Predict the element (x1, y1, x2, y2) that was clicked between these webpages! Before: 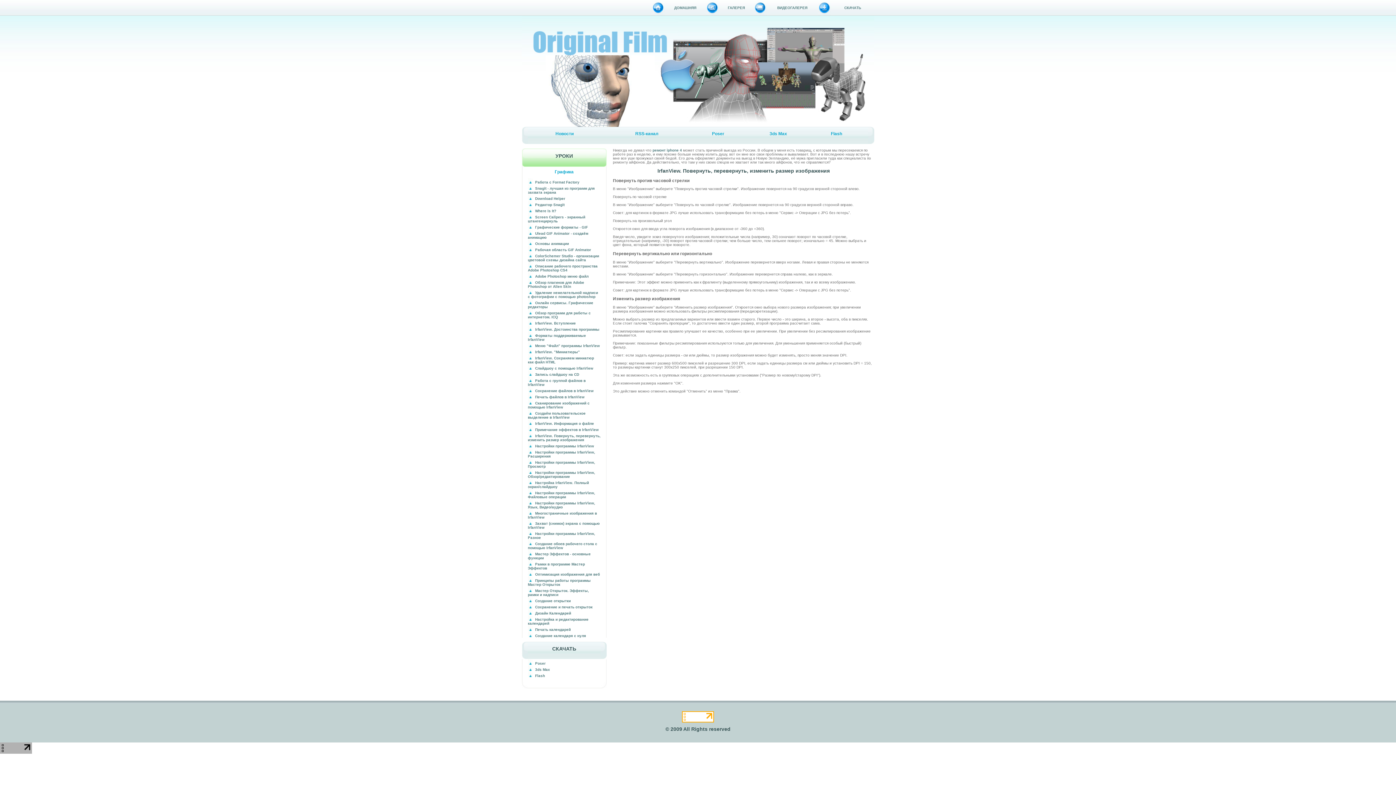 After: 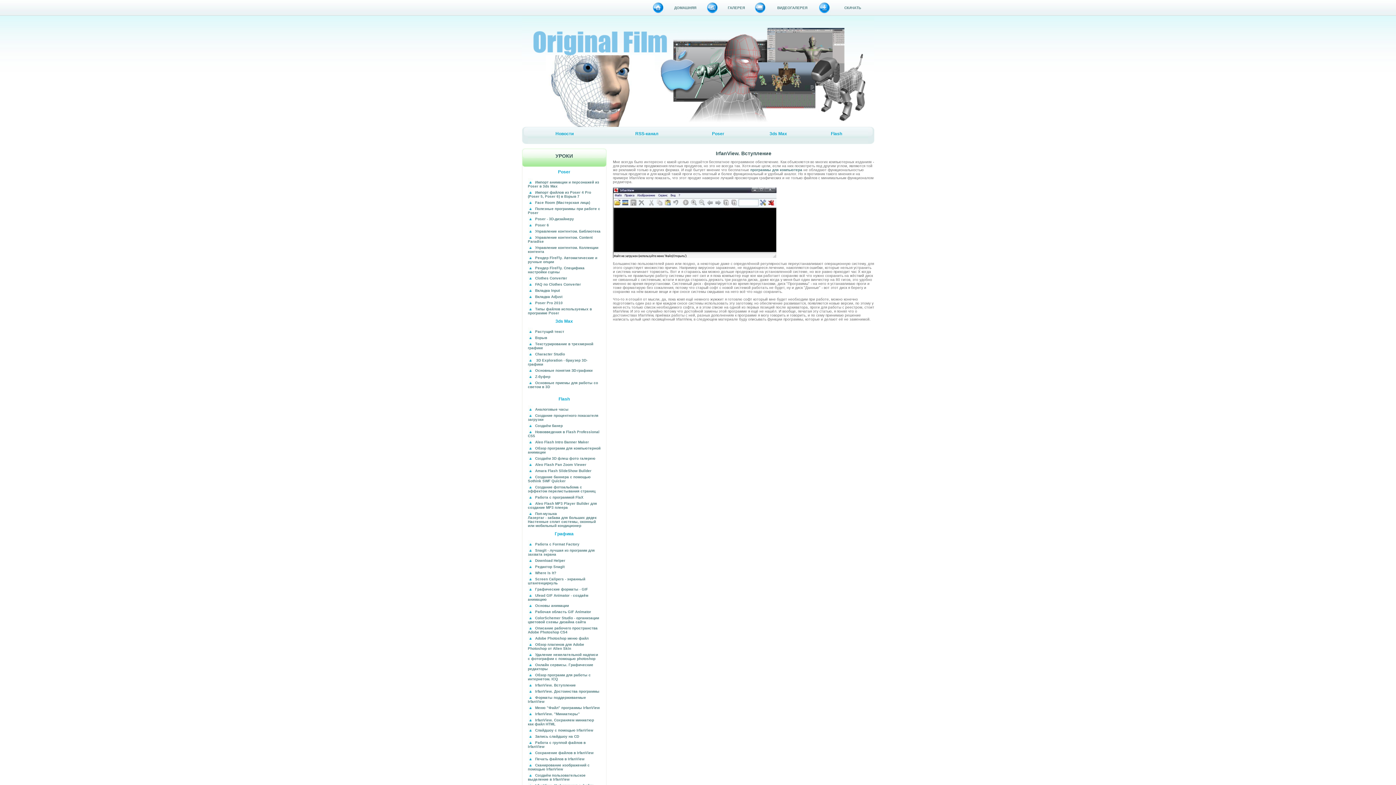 Action: bbox: (535, 321, 576, 325) label: IrfanView. Вступление